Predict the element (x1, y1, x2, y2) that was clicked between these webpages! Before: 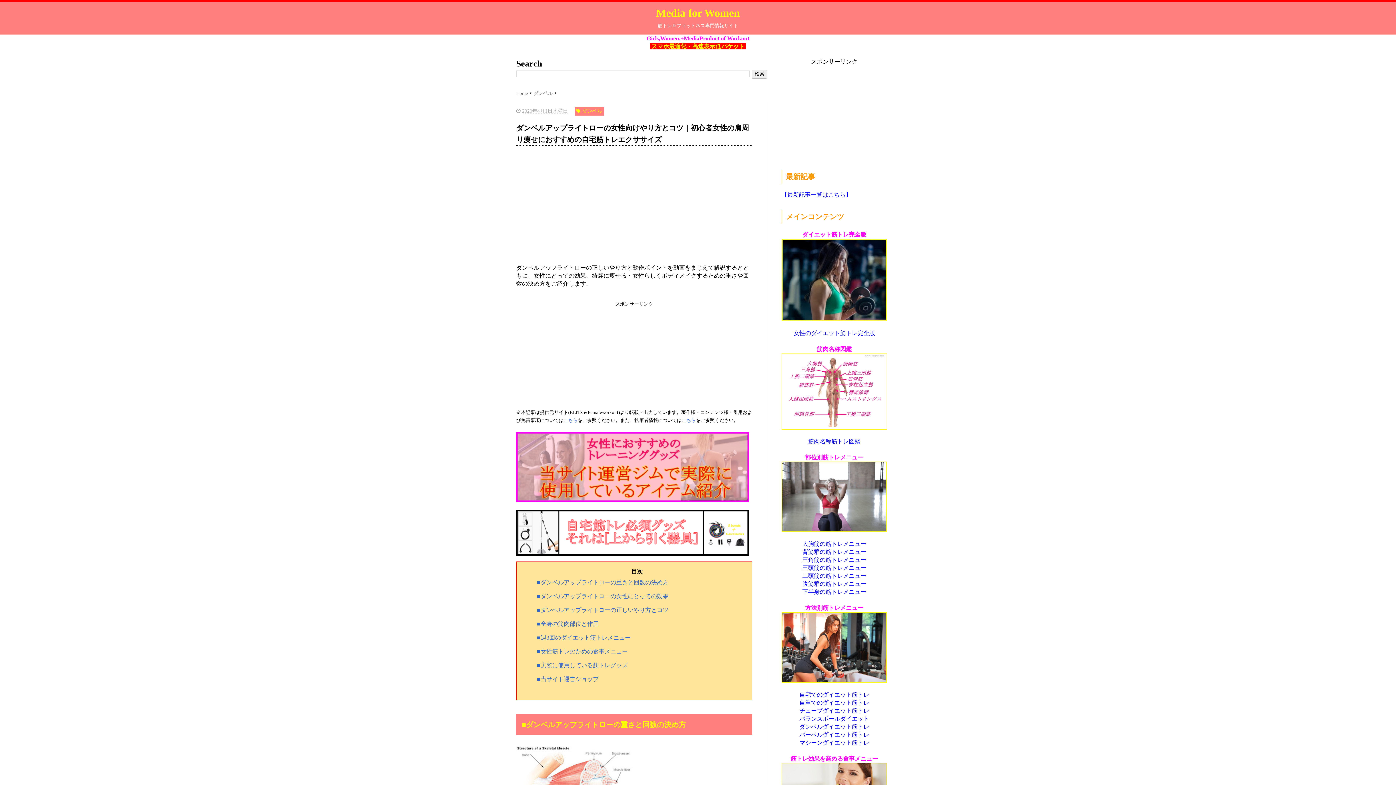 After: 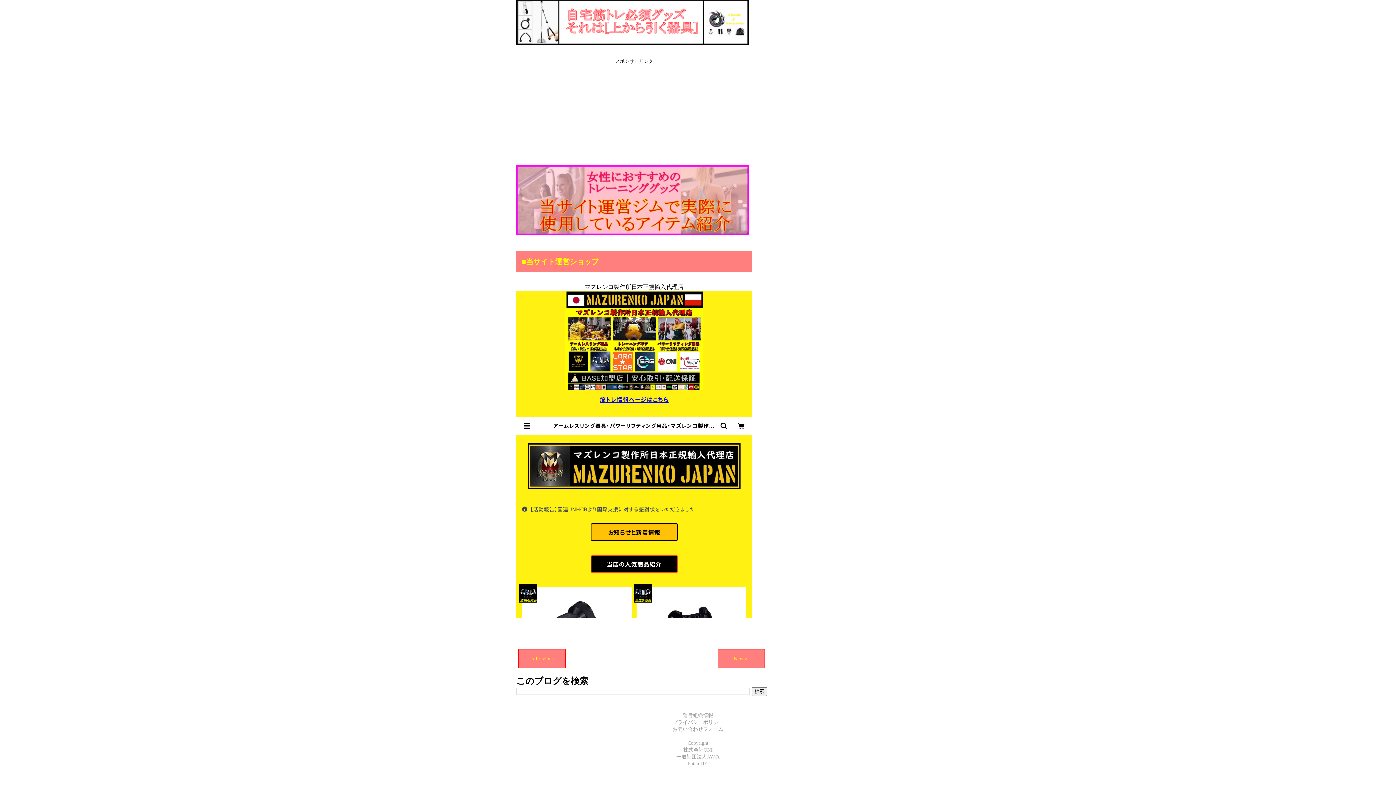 Action: bbox: (537, 676, 598, 682) label: ■当サイト運営ショップ